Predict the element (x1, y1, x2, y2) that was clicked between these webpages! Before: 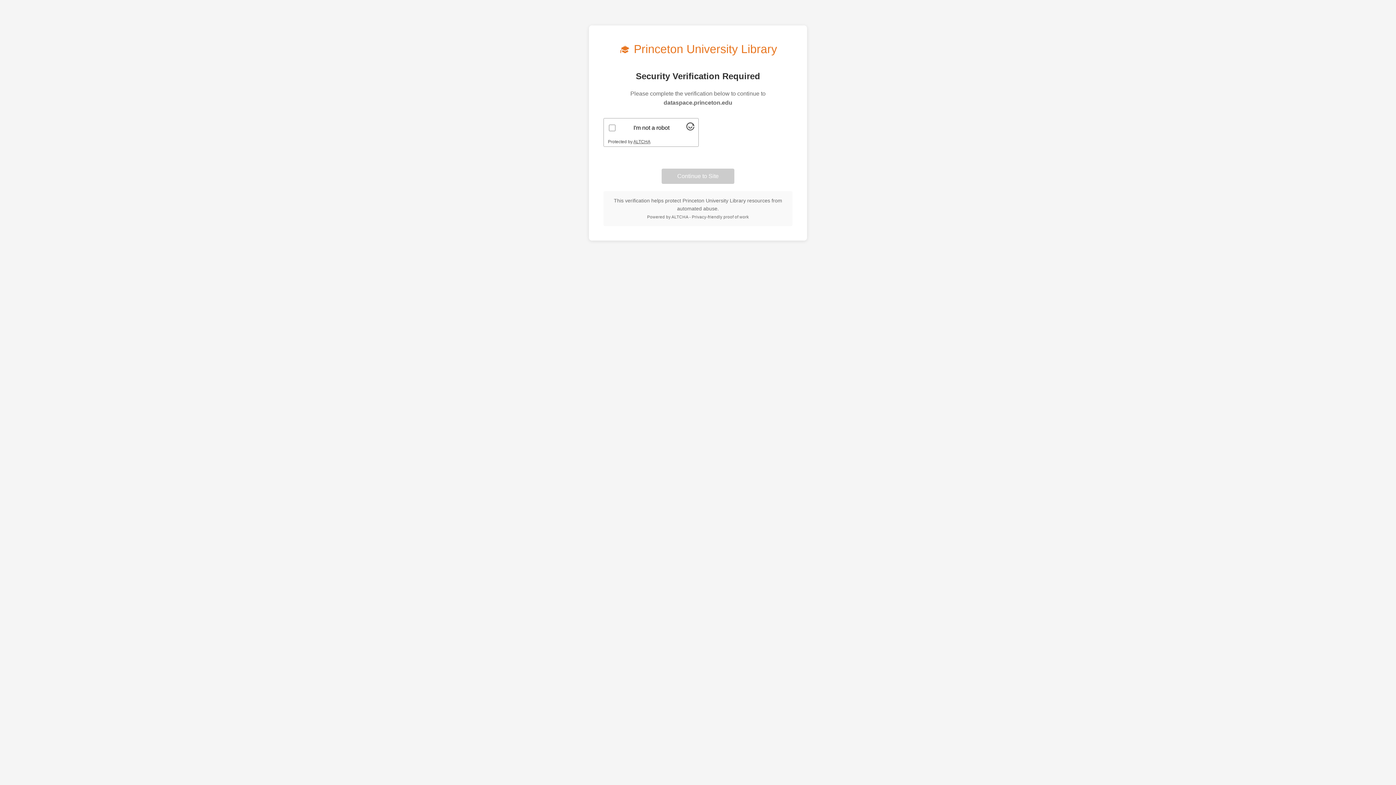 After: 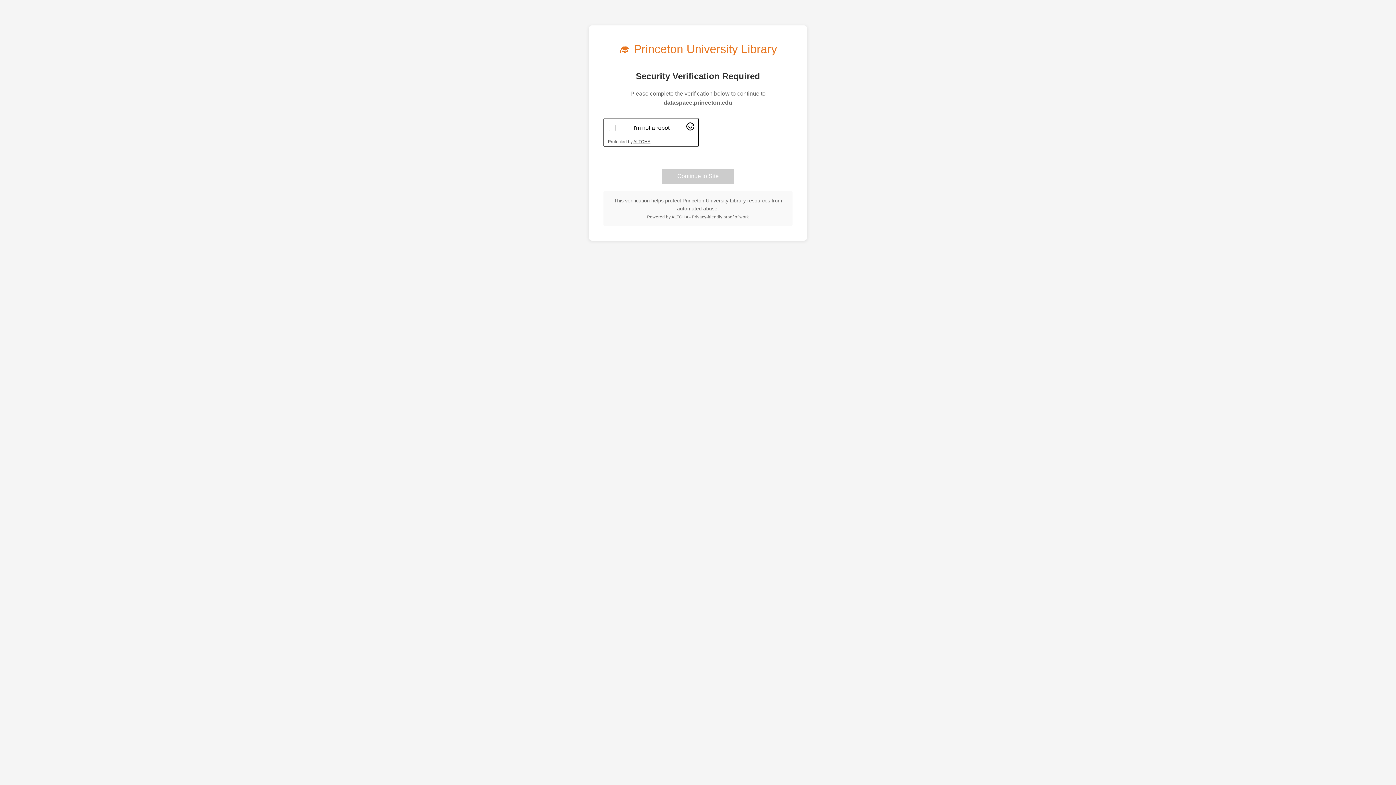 Action: label: Visit Altcha.org bbox: (686, 125, 694, 131)